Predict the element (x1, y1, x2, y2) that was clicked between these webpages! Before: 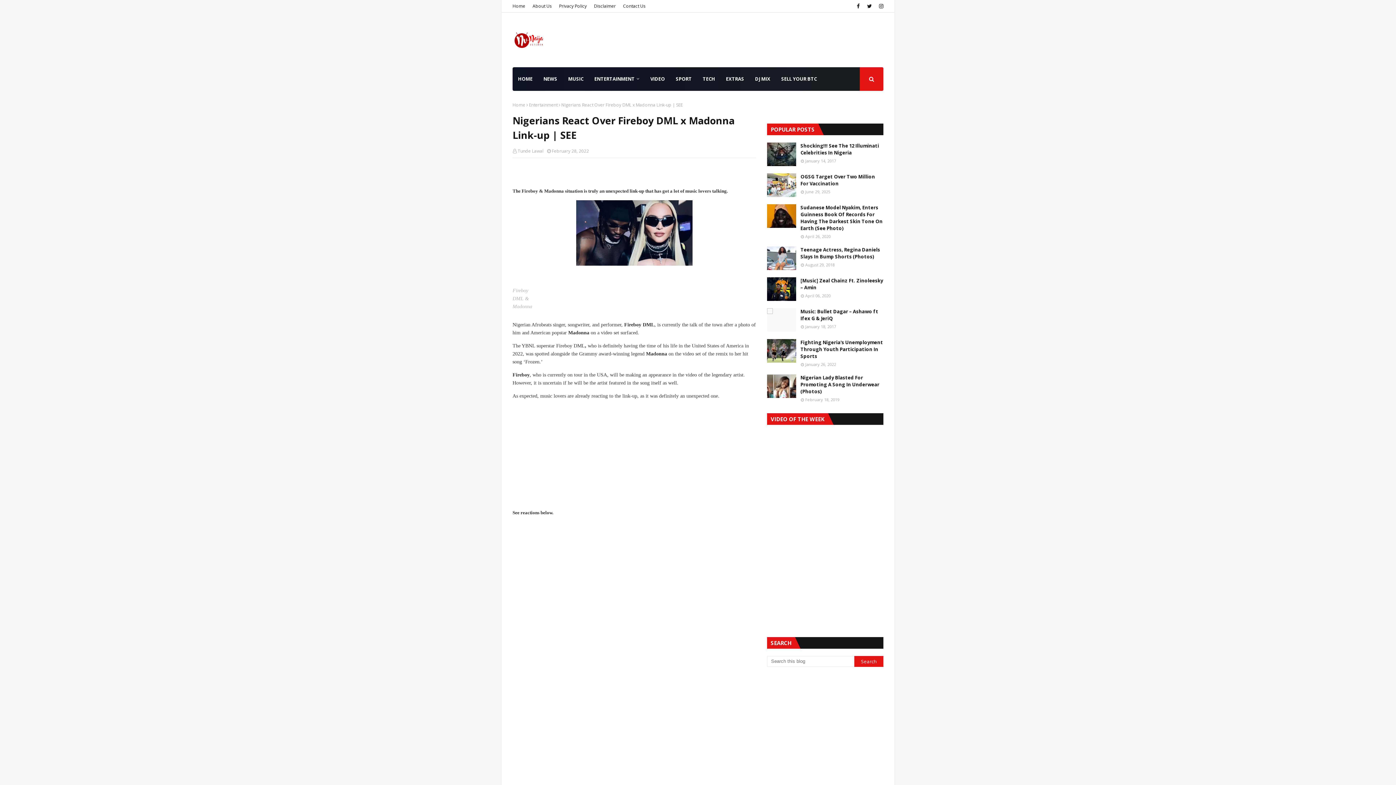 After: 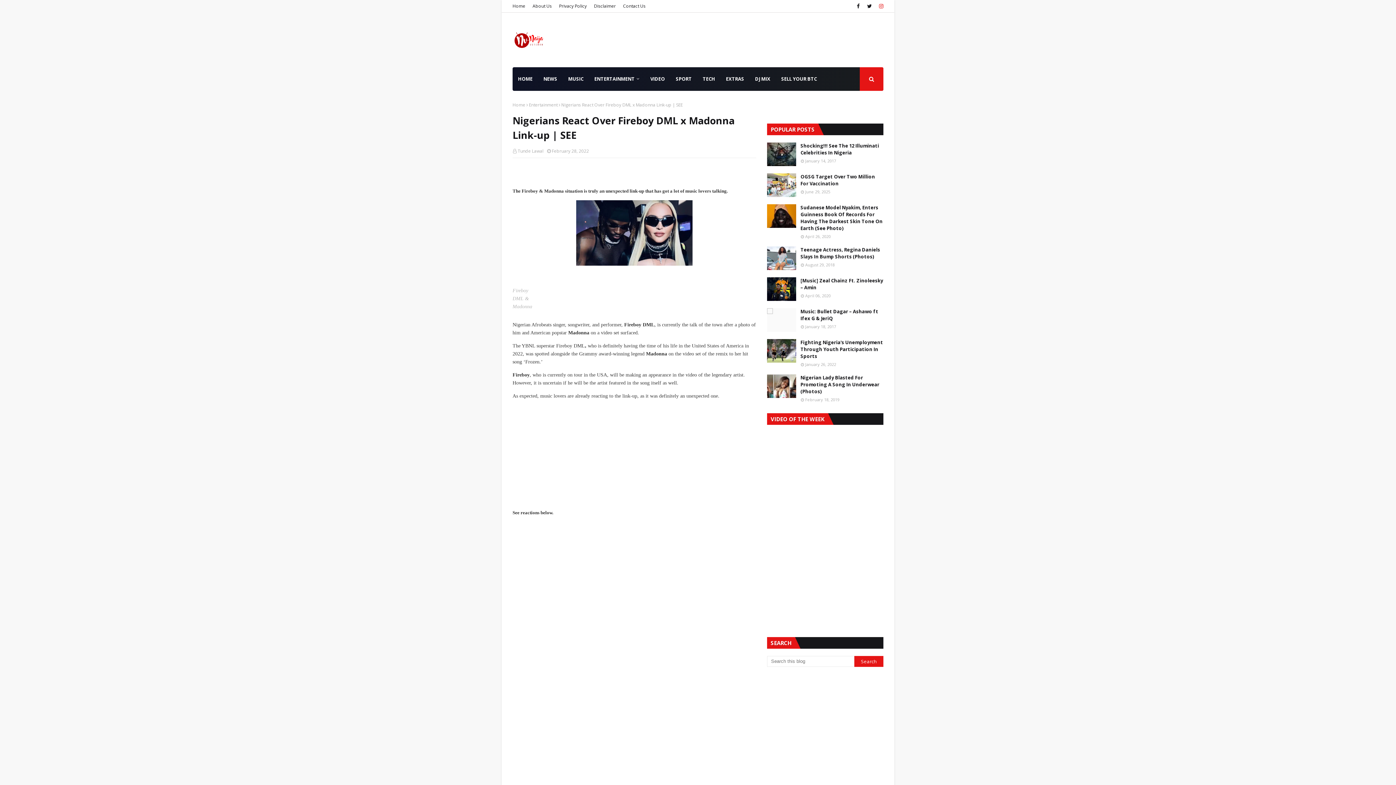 Action: bbox: (877, 0, 883, 12)